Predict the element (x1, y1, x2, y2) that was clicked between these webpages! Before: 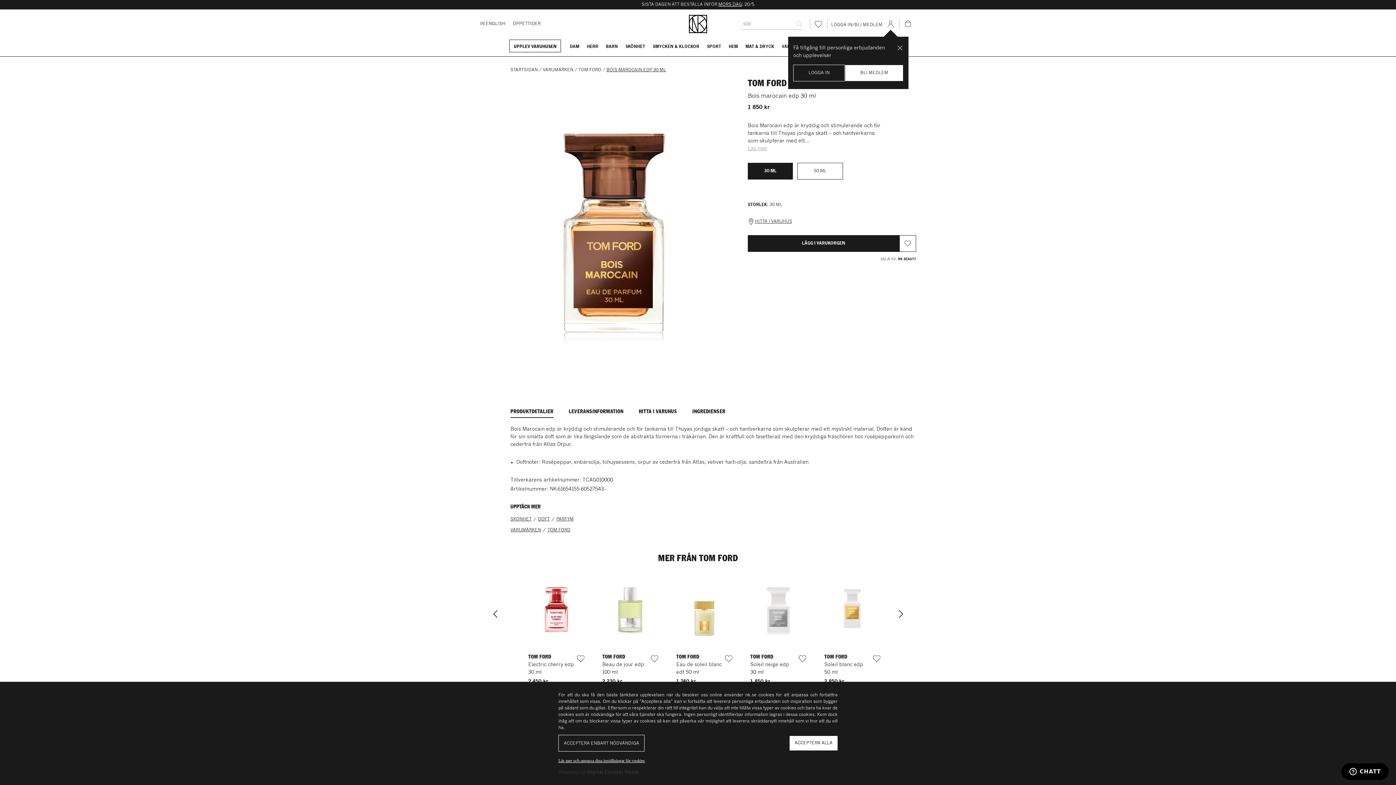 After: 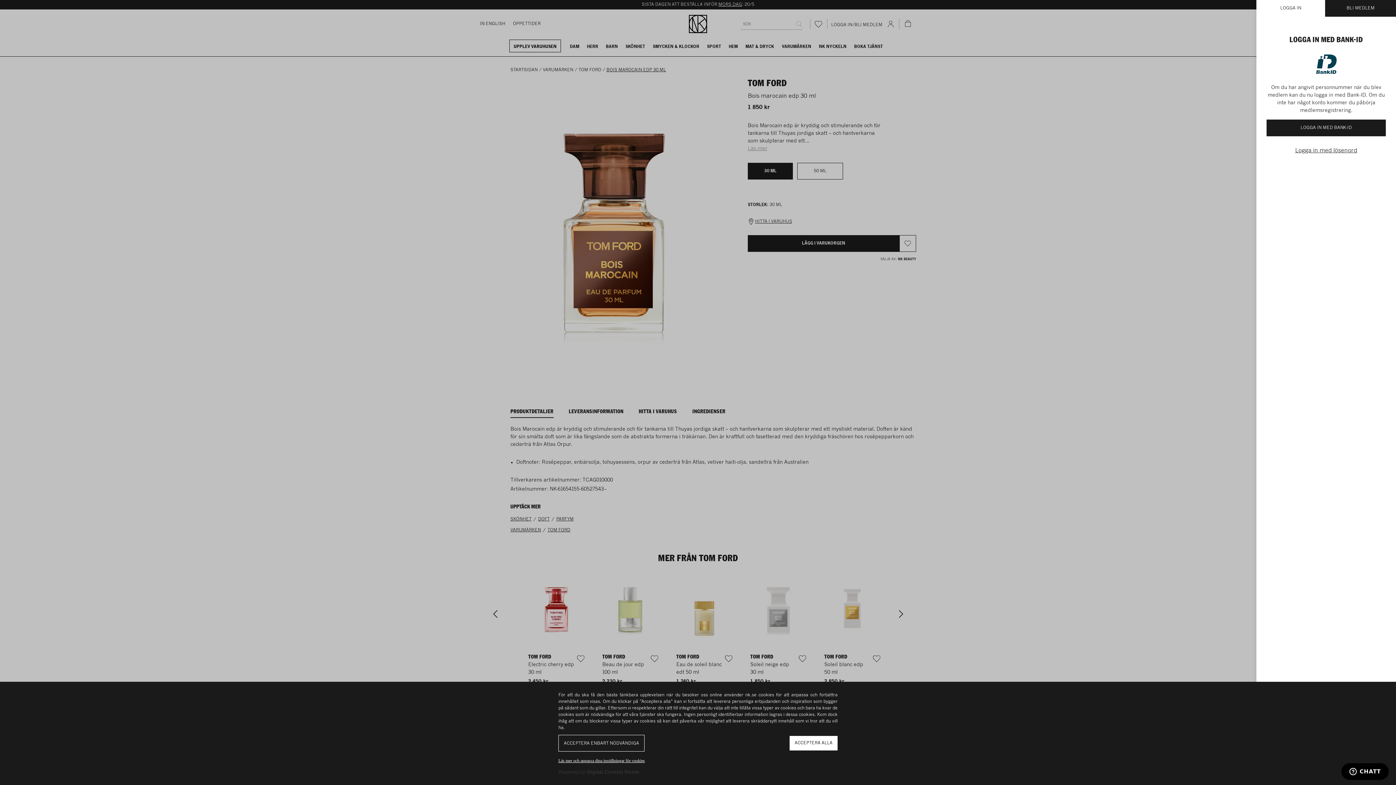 Action: label: Favoriter bbox: (650, 655, 658, 662)